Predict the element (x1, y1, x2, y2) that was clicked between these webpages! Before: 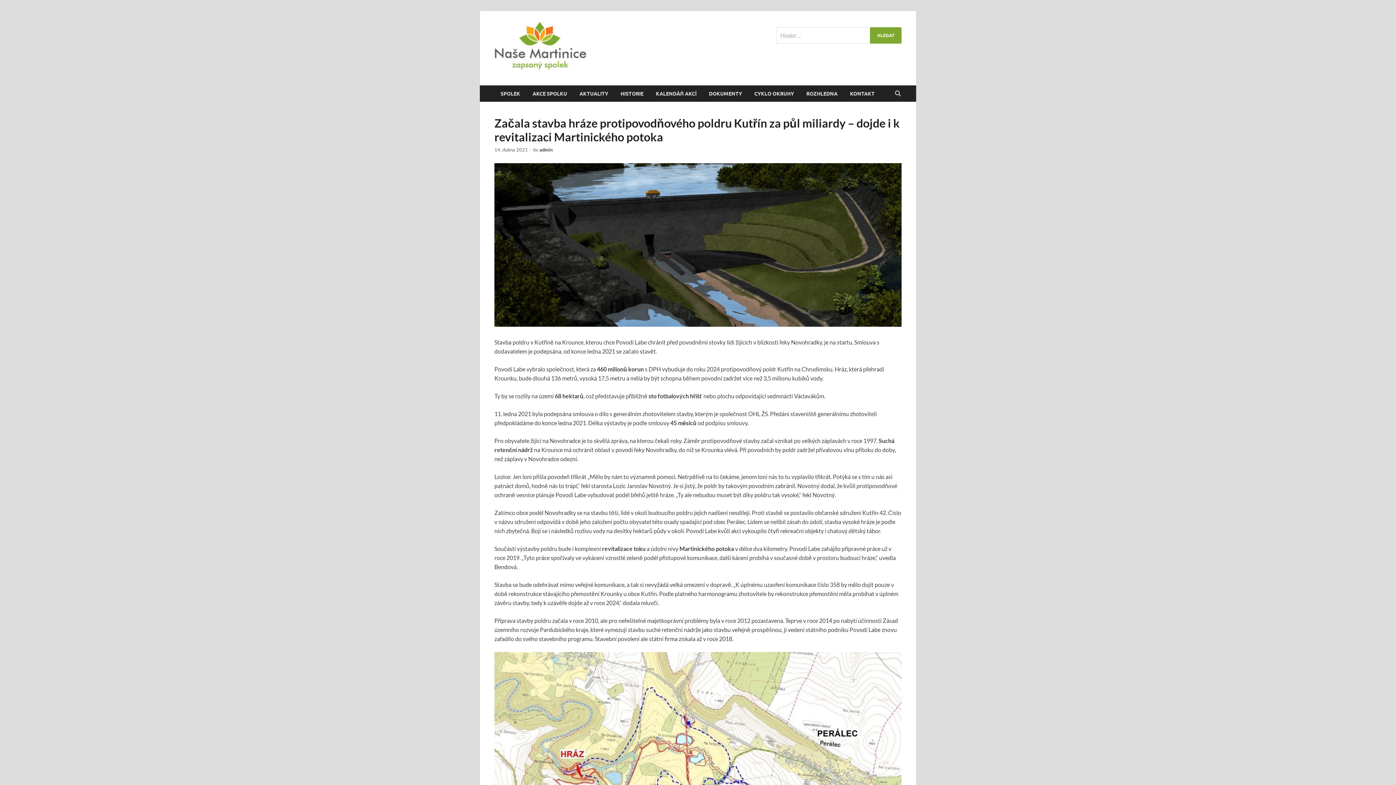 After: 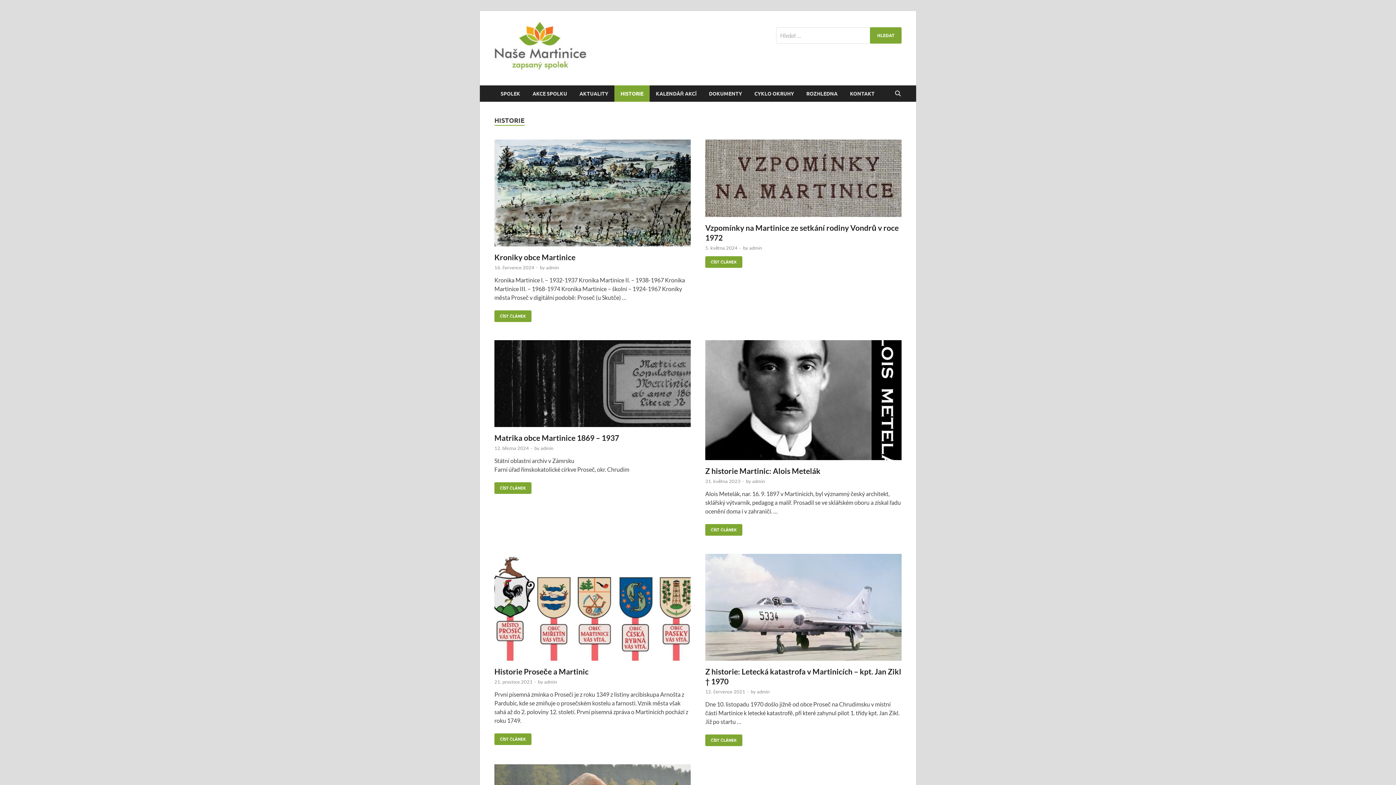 Action: label: HISTORIE bbox: (614, 85, 649, 101)